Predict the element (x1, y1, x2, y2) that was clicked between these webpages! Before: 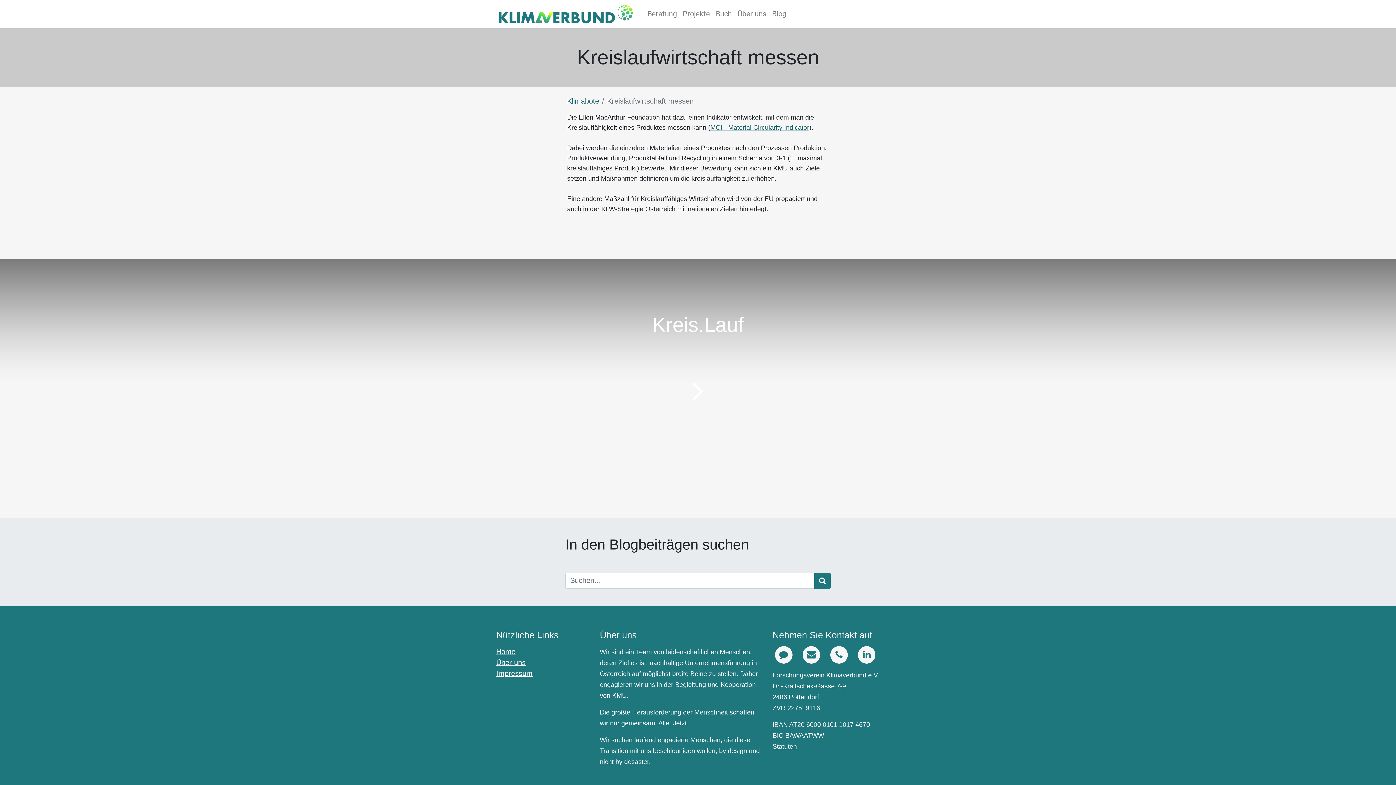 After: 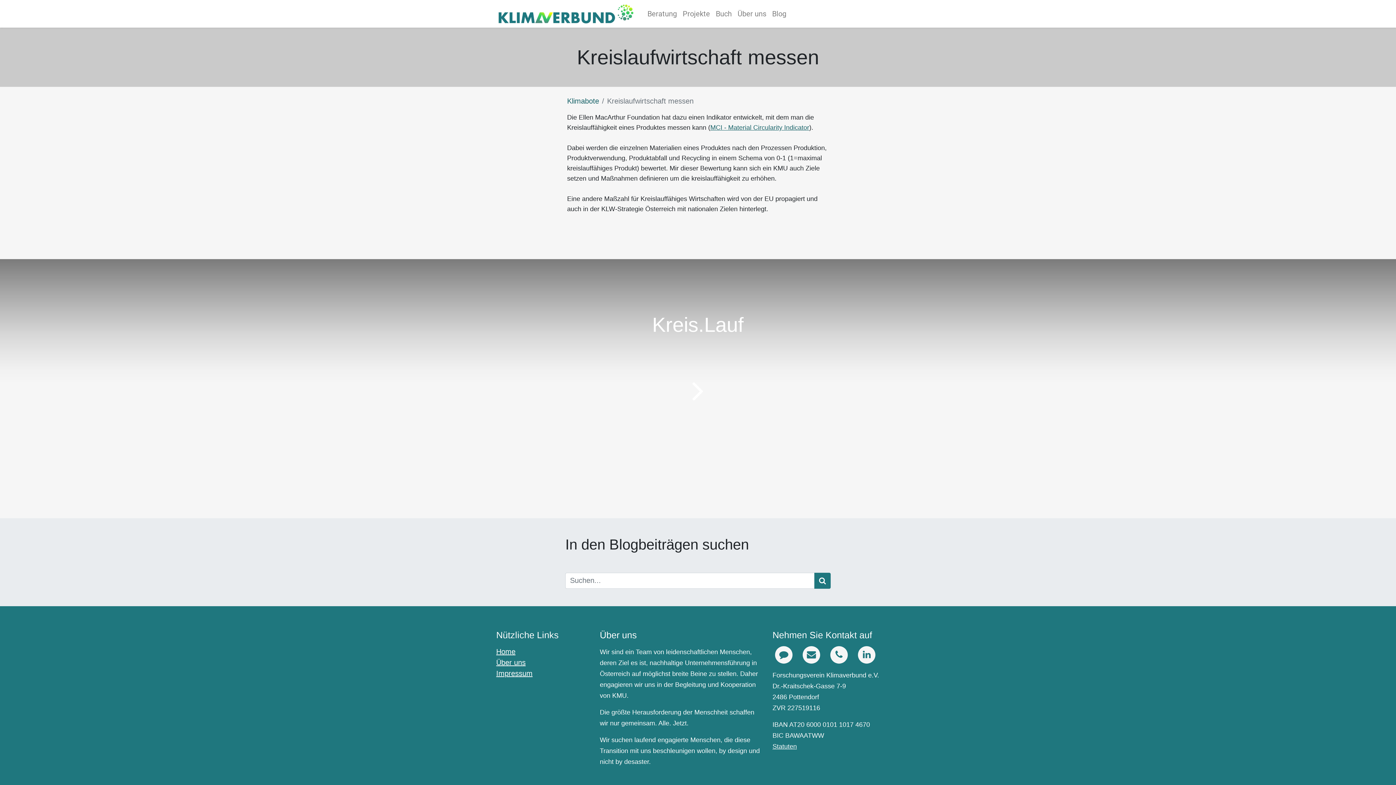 Action: bbox: (858, 649, 875, 659)